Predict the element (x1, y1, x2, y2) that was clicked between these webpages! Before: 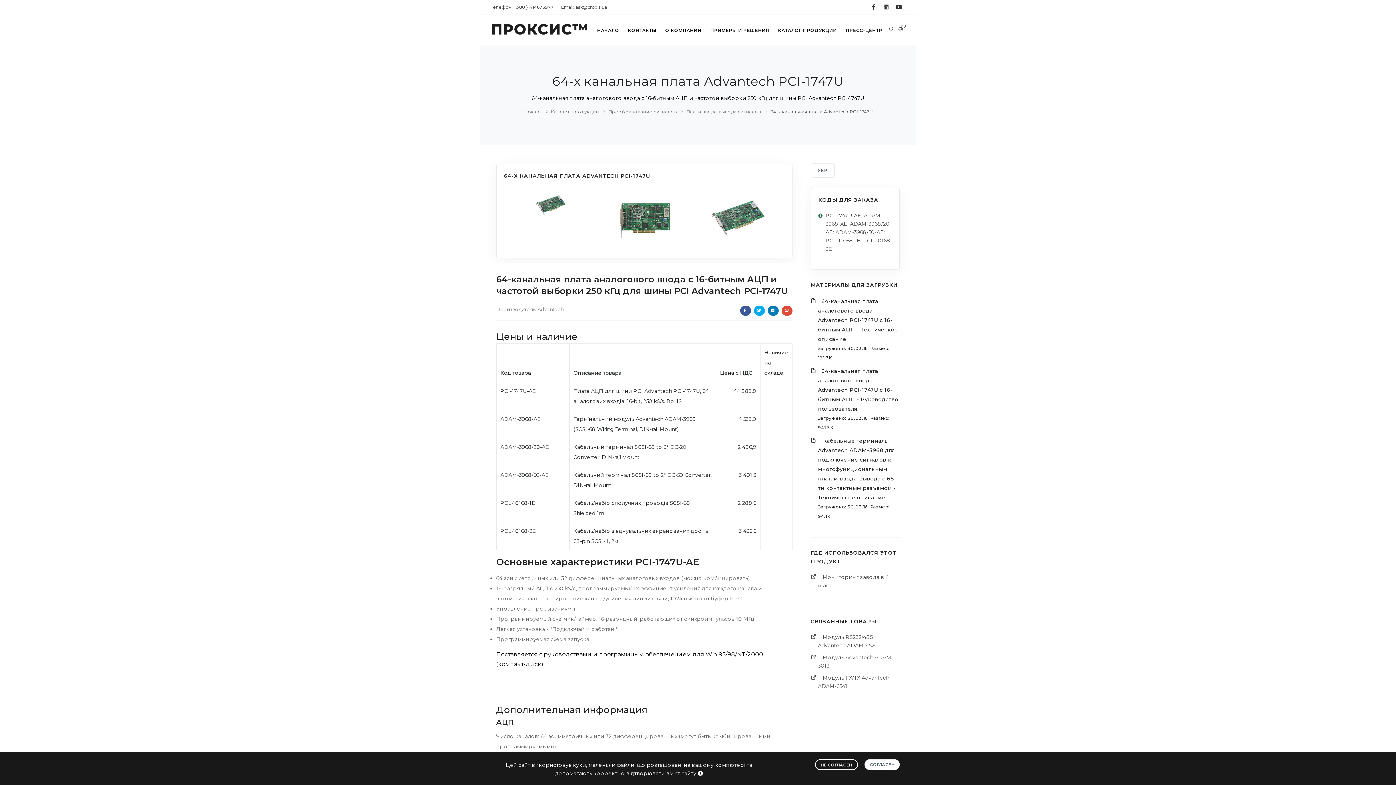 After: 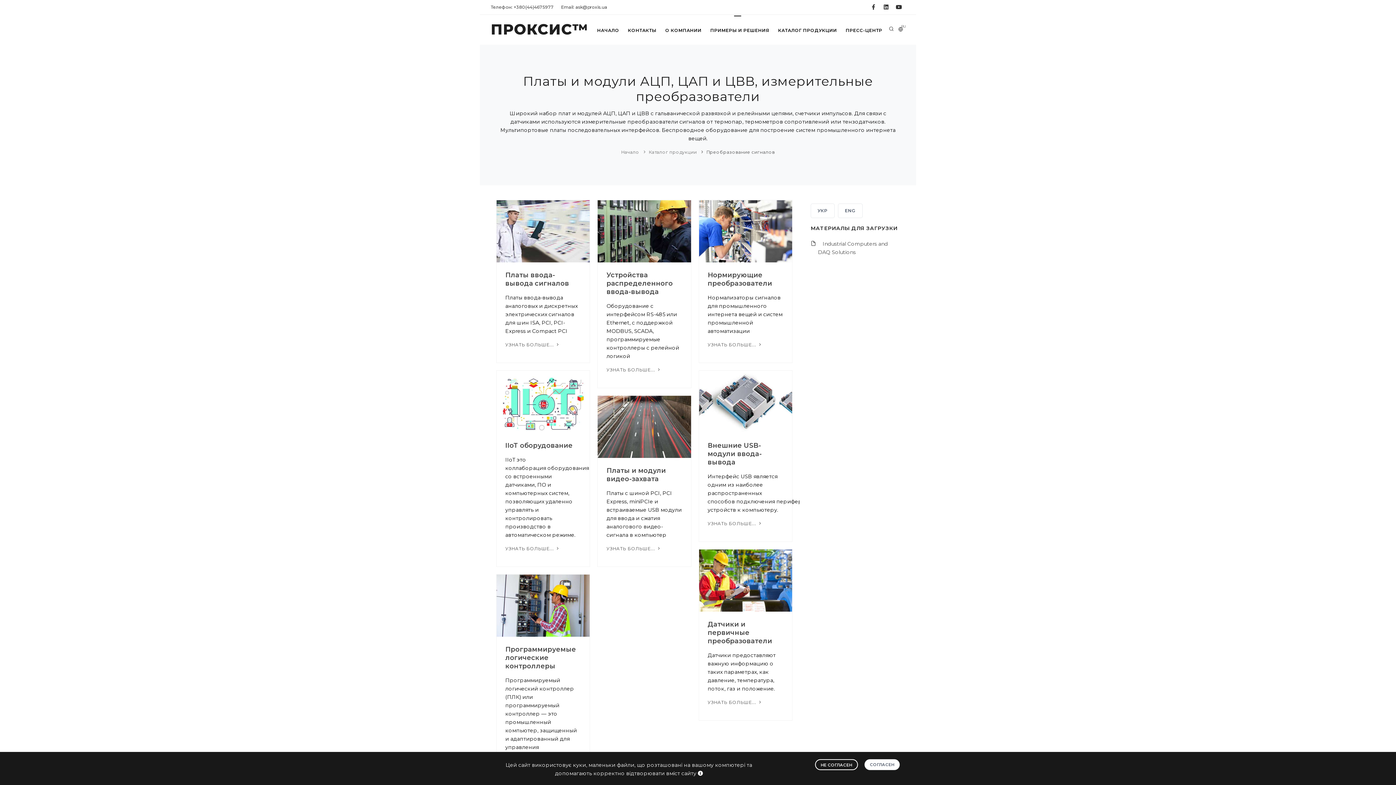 Action: label: Преобразование сигналов bbox: (608, 109, 677, 114)